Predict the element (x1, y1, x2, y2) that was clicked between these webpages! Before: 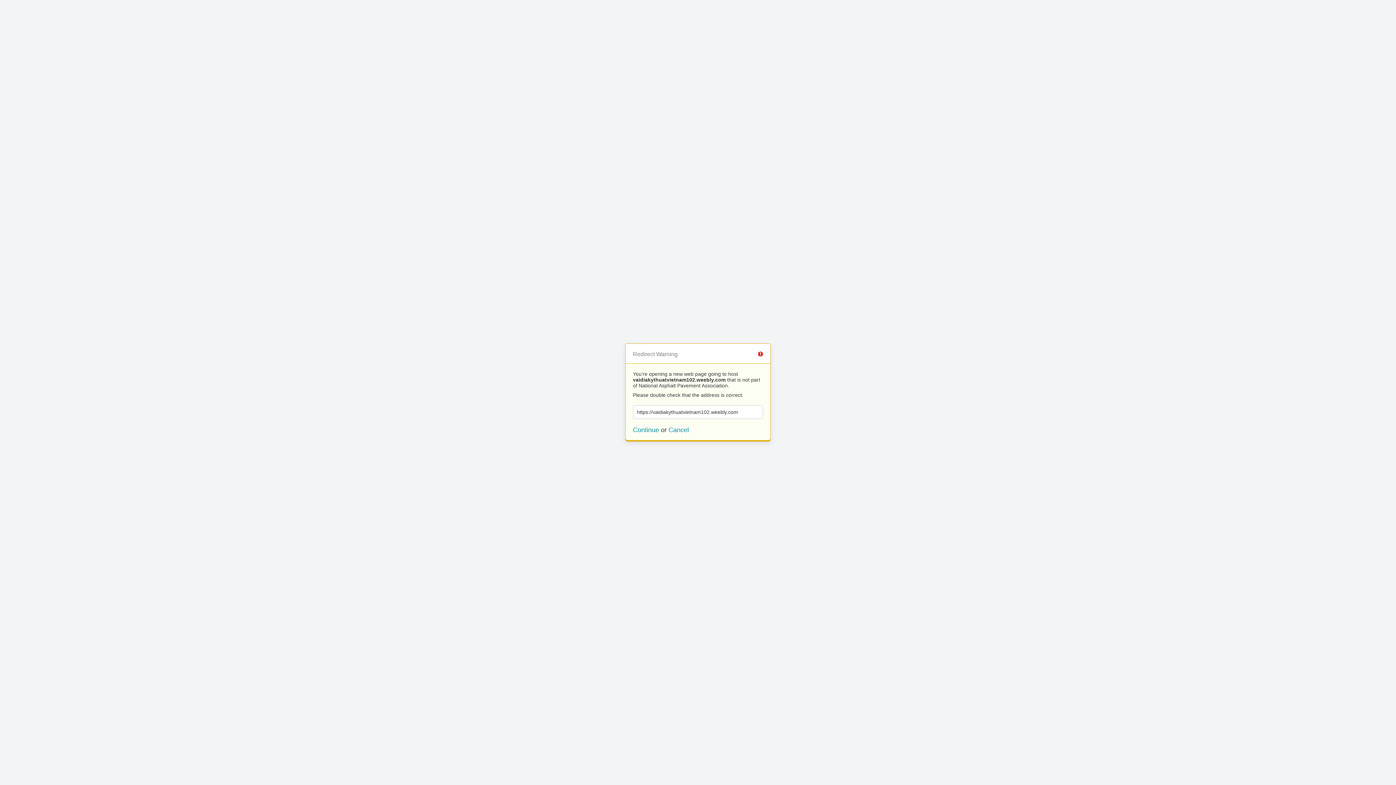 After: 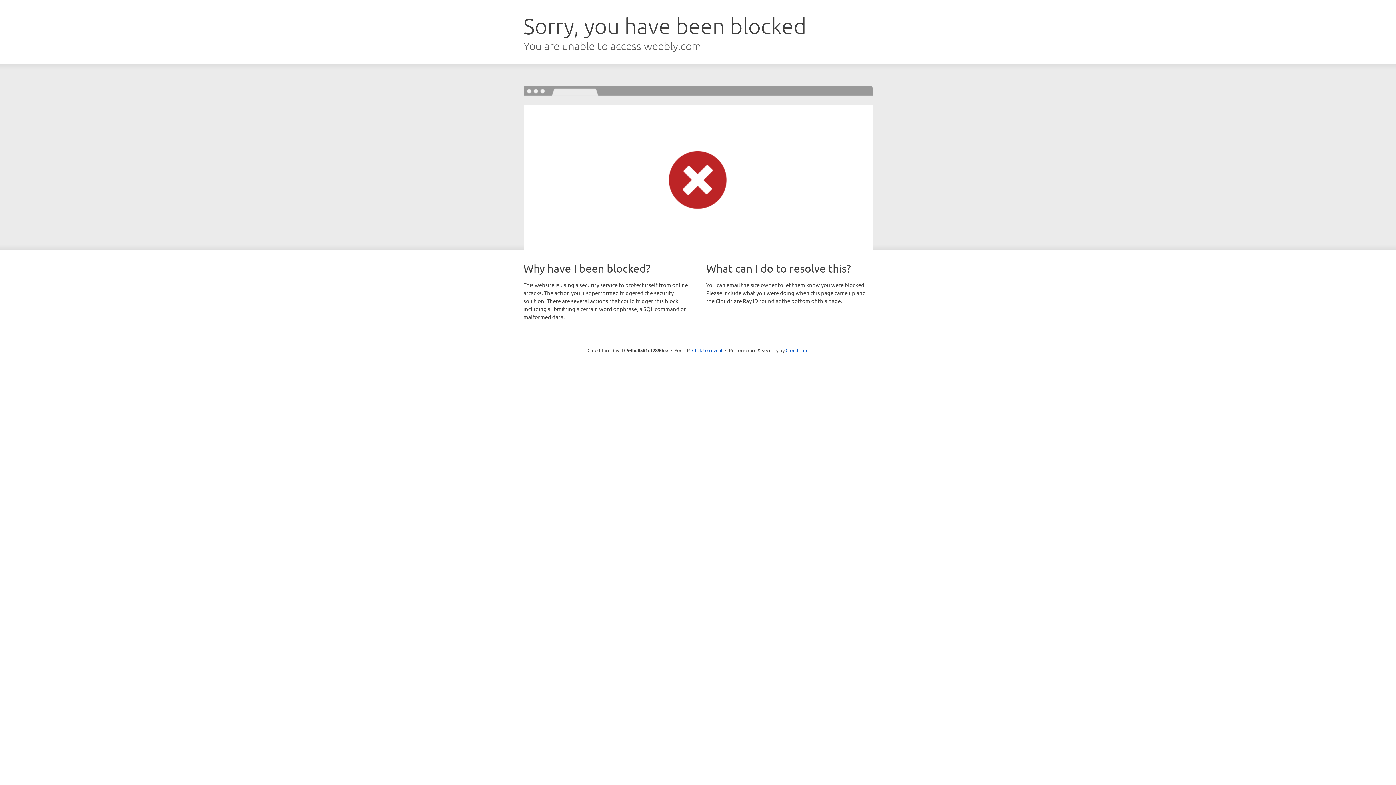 Action: bbox: (633, 426, 659, 433) label: Continue